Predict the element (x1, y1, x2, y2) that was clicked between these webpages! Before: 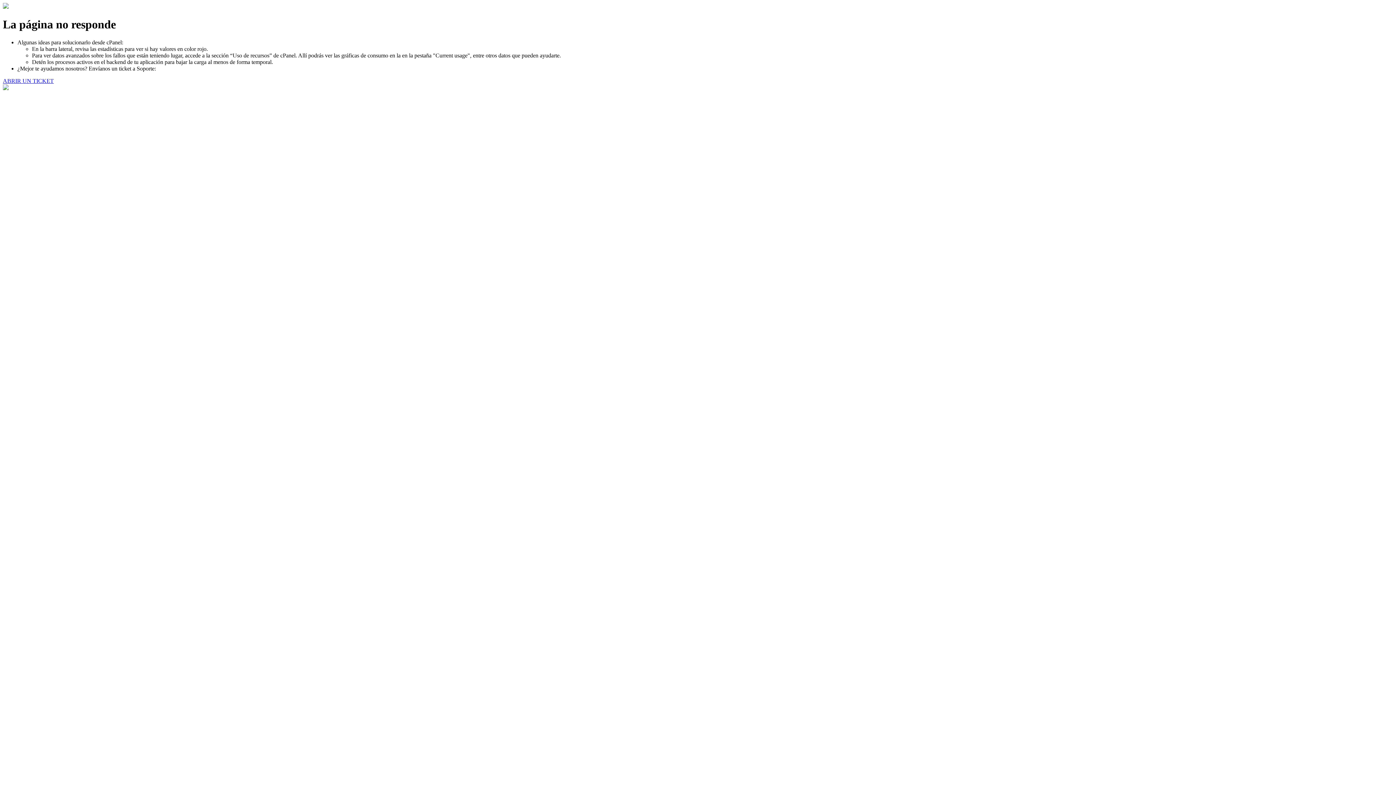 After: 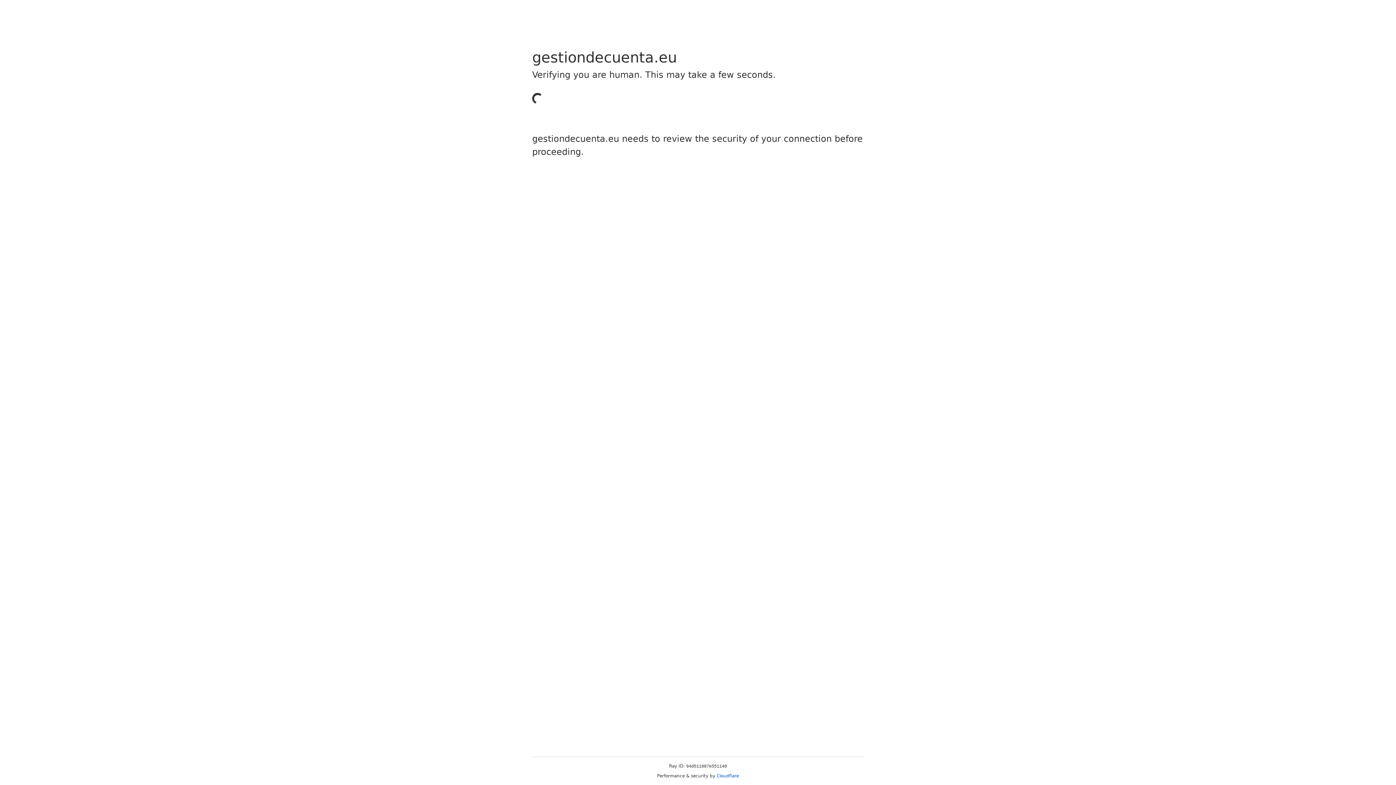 Action: bbox: (2, 77, 53, 83) label: ABRIR UN TICKET